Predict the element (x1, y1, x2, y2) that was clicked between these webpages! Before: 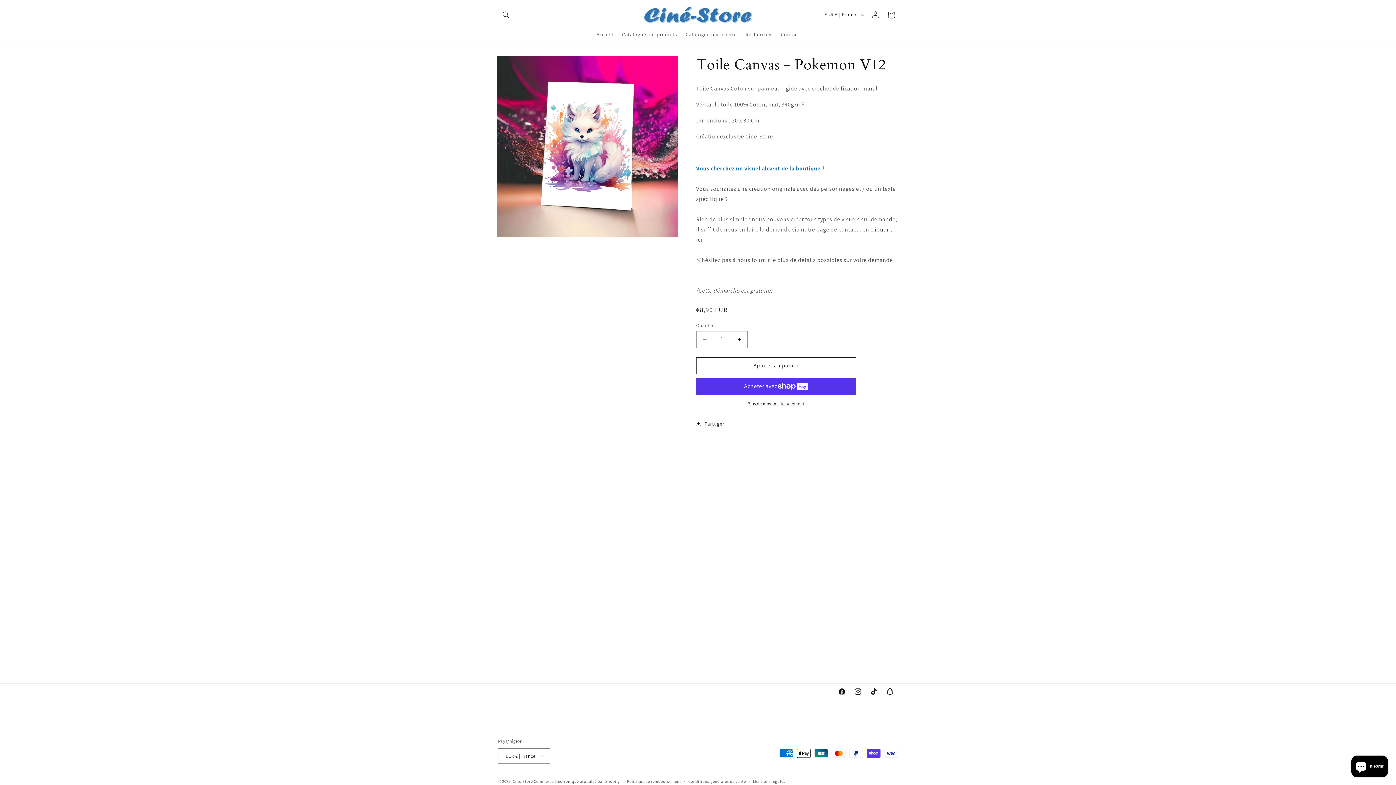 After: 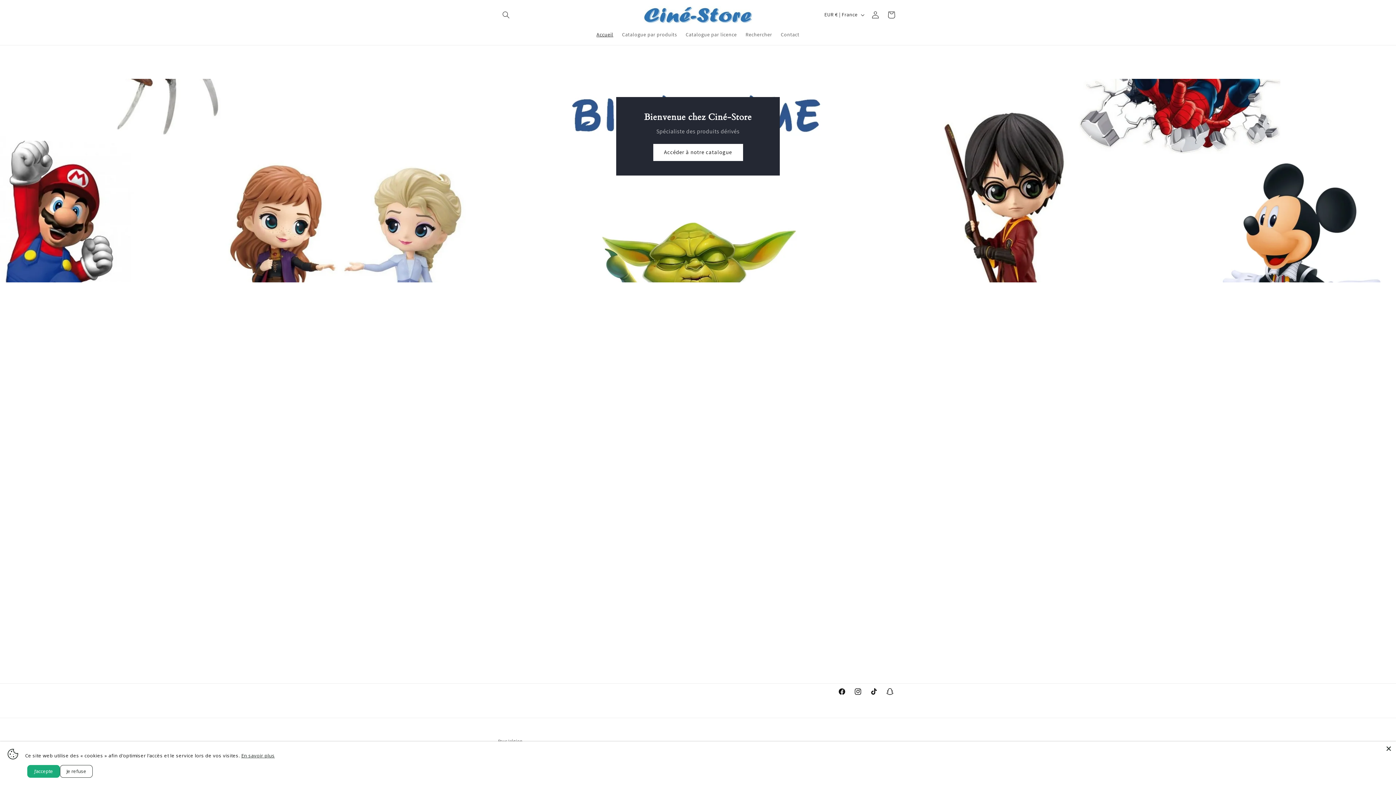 Action: label: Accueil bbox: (592, 26, 617, 42)